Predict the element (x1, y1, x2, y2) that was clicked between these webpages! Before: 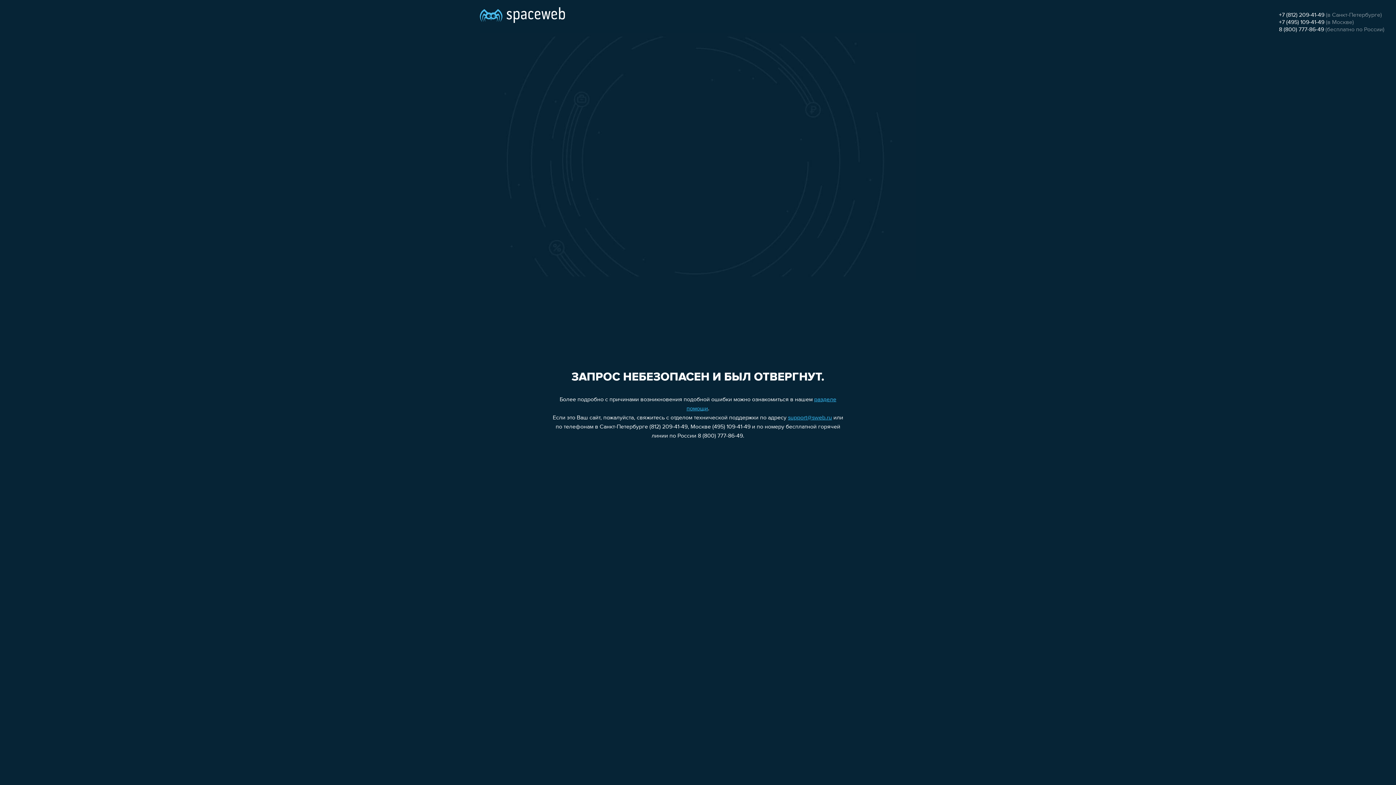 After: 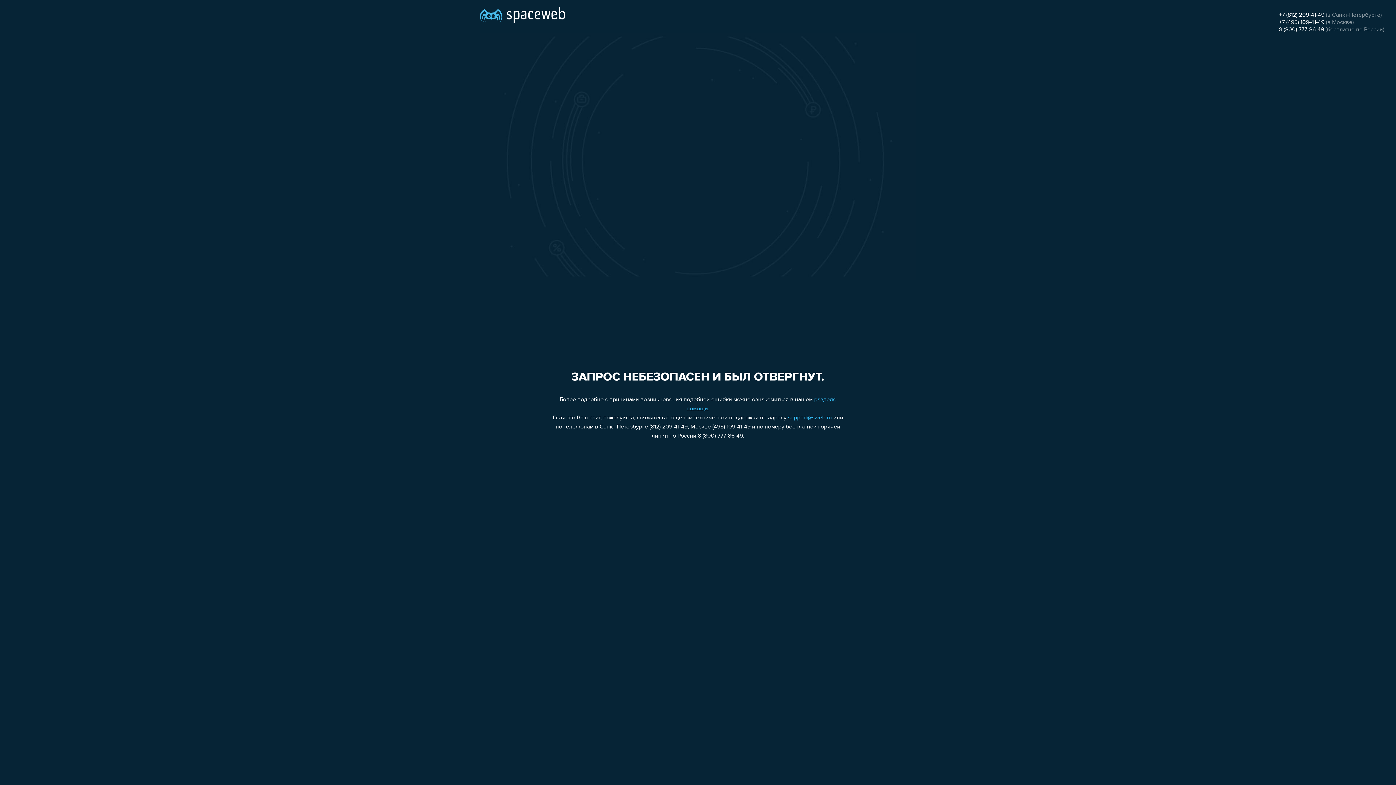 Action: label: 8 (800) 777-86-49 bbox: (1279, 26, 1324, 32)